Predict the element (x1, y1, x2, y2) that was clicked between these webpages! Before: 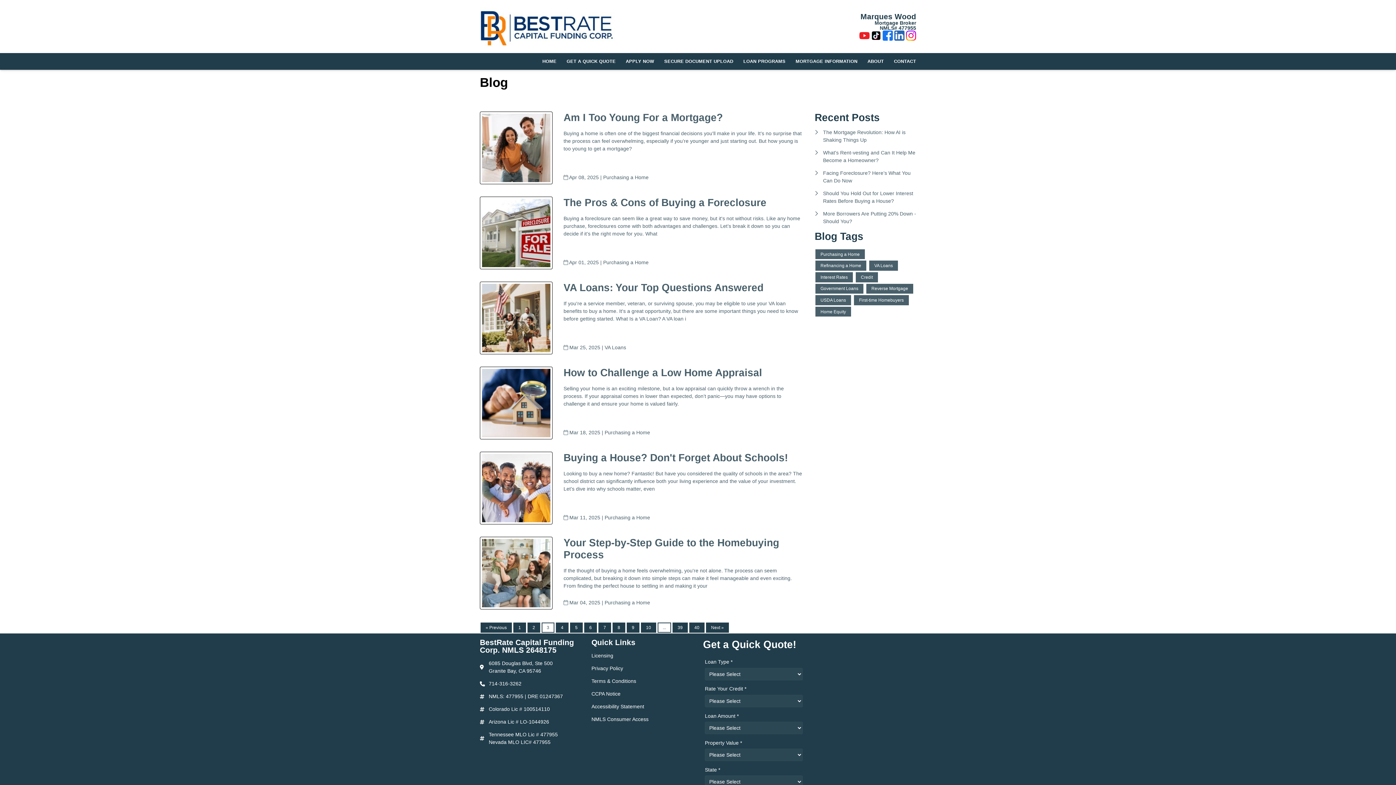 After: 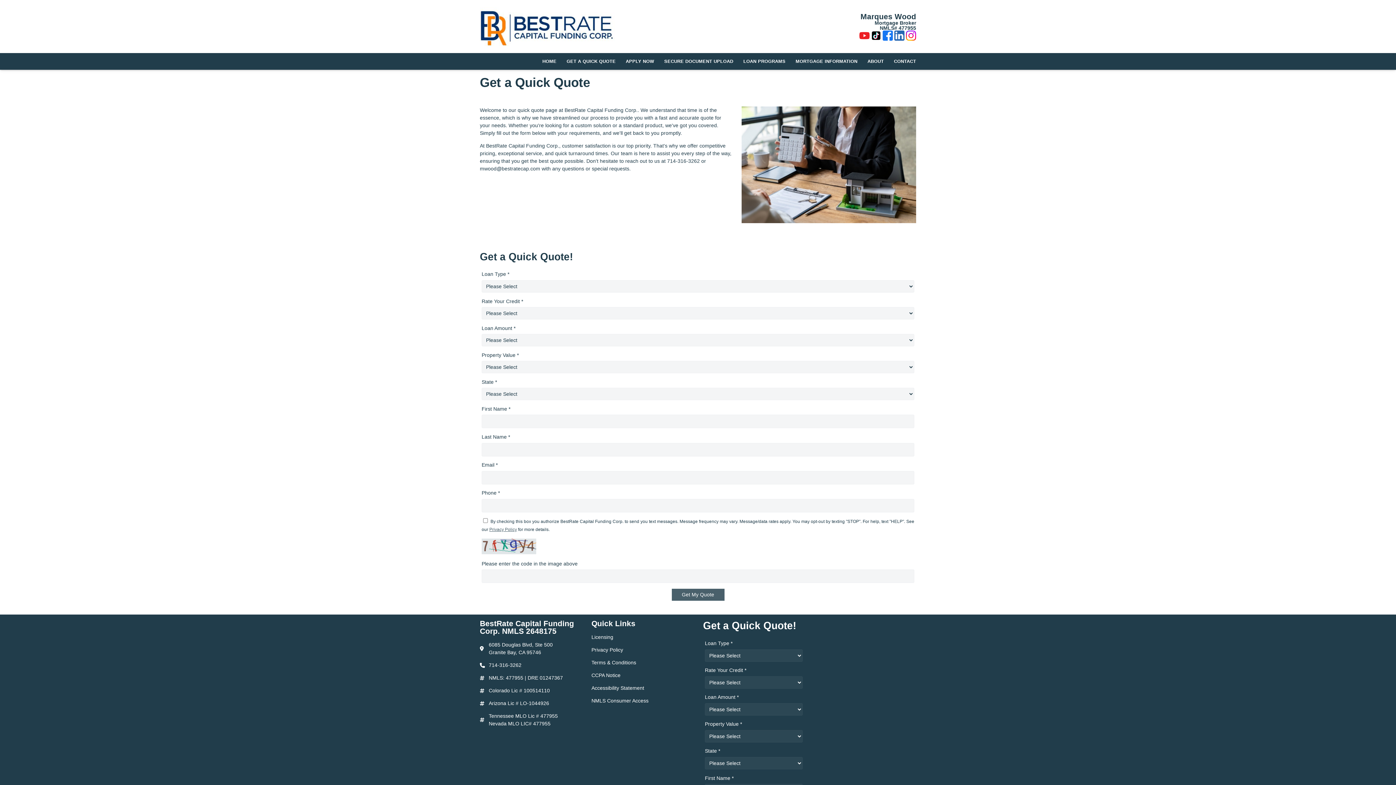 Action: bbox: (561, 53, 620, 69) label: GET A QUICK QUOTE